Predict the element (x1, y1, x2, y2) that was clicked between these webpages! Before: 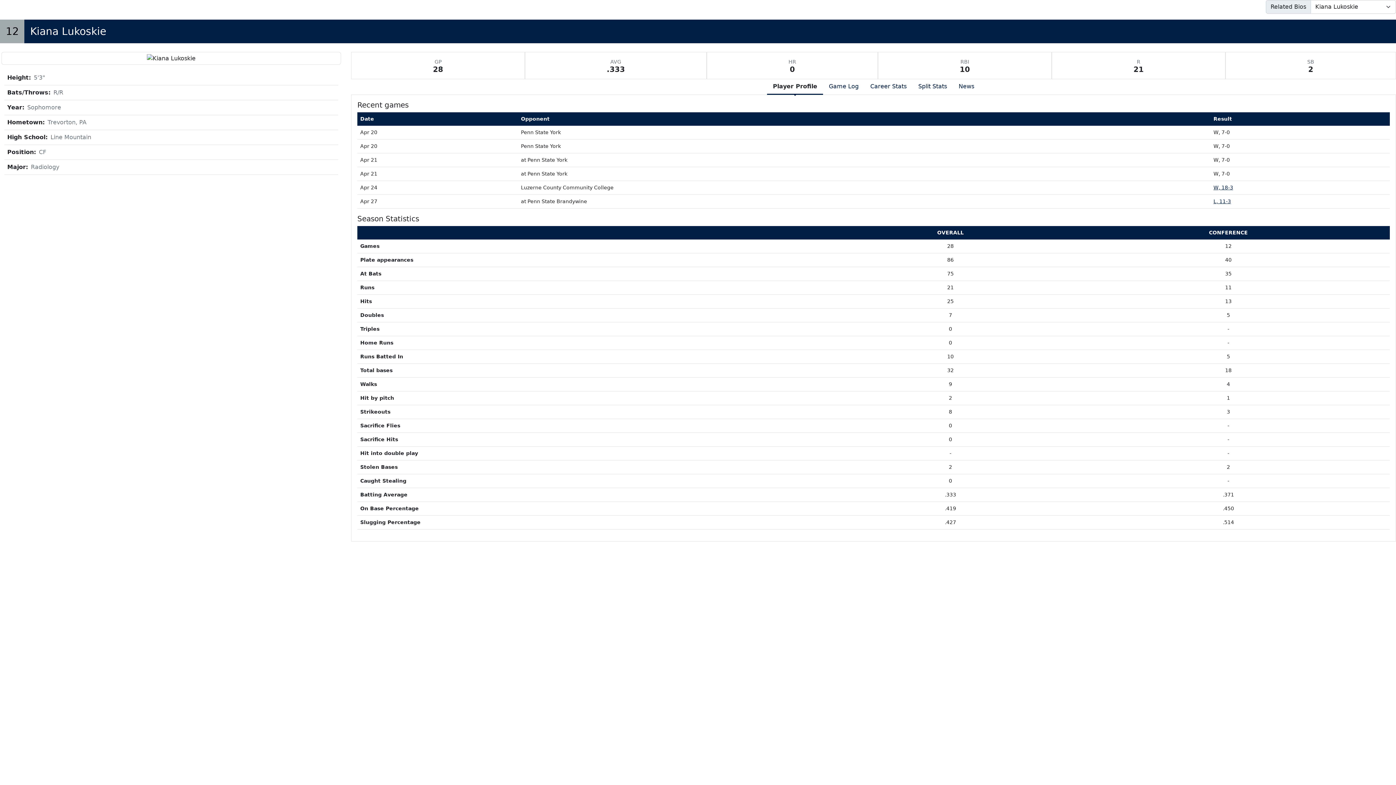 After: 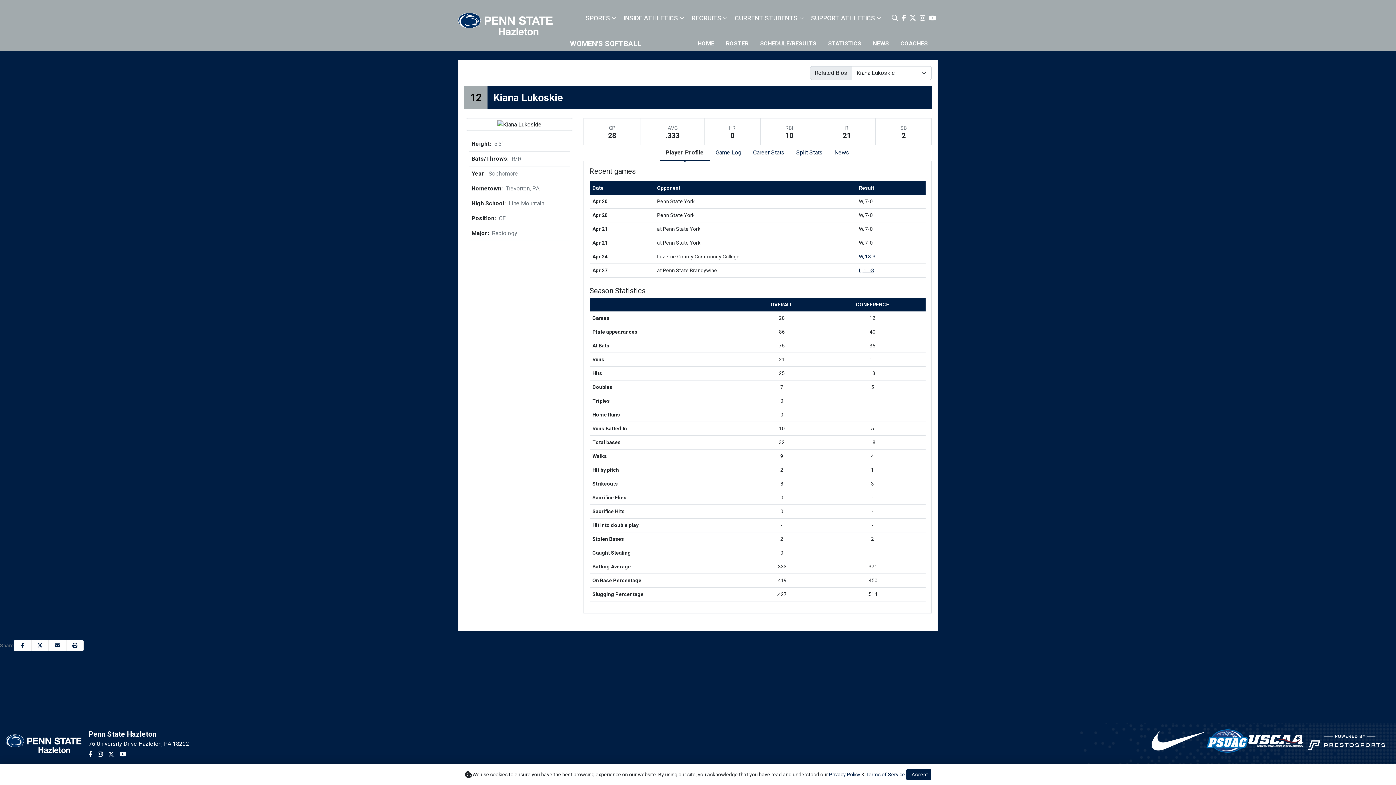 Action: label: Player Profile bbox: (767, 79, 823, 94)